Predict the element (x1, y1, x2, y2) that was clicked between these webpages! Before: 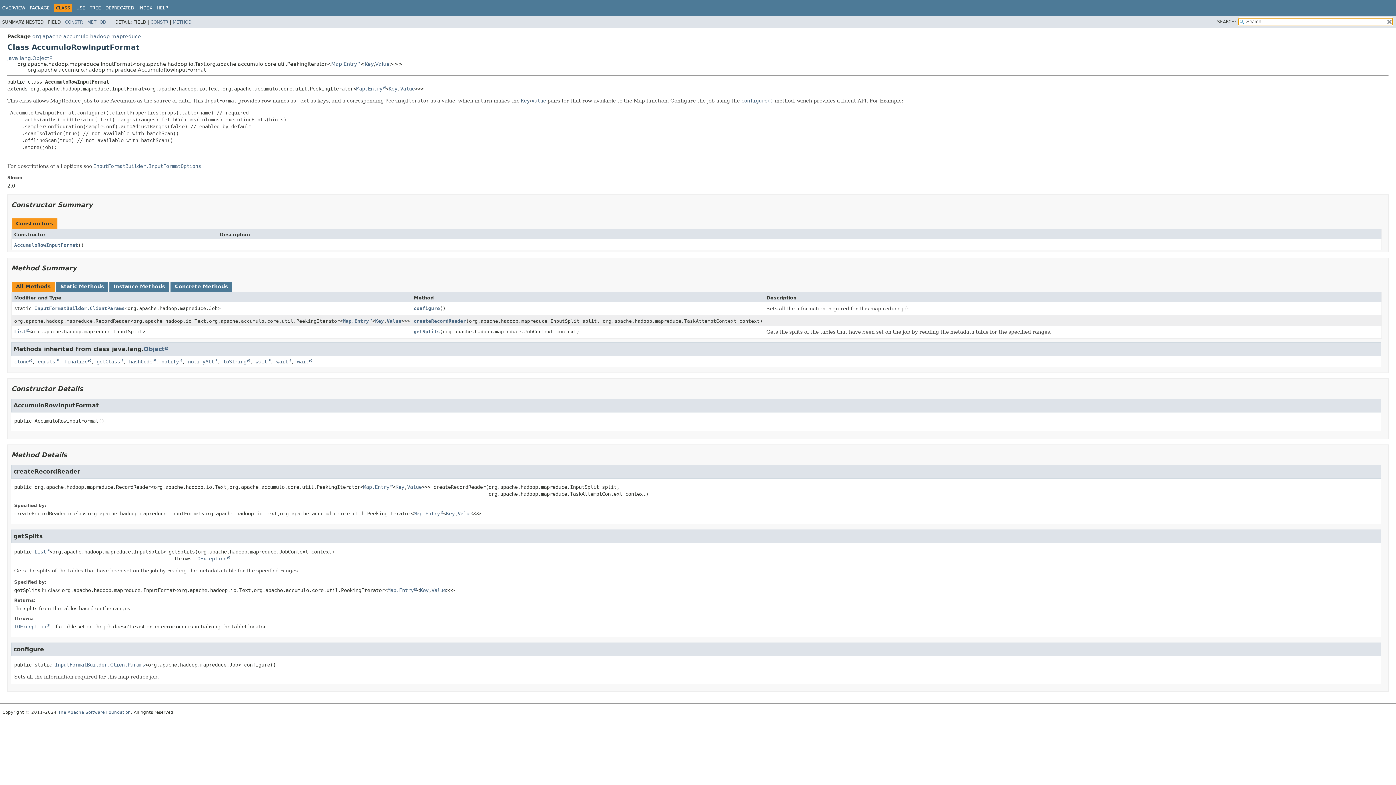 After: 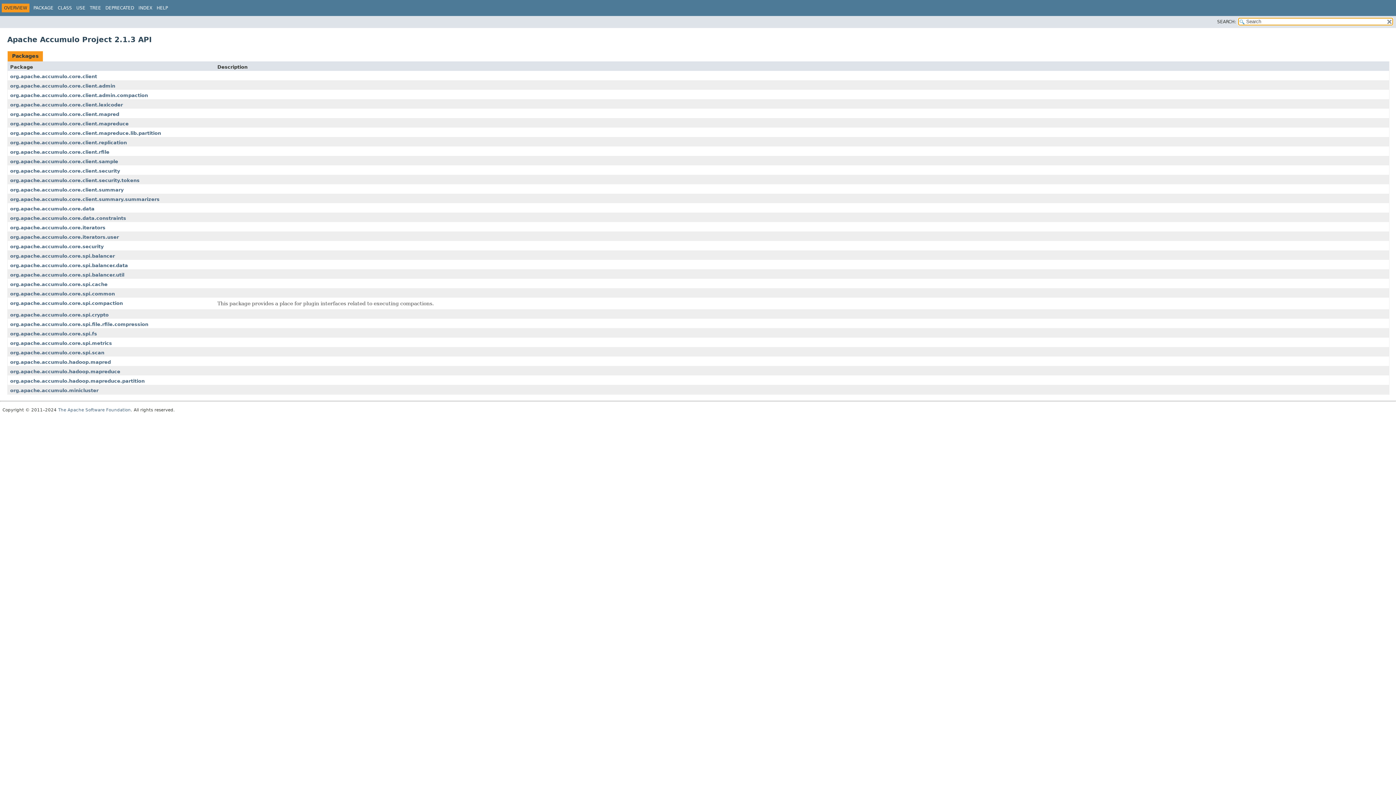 Action: label: OVERVIEW bbox: (2, 5, 25, 10)